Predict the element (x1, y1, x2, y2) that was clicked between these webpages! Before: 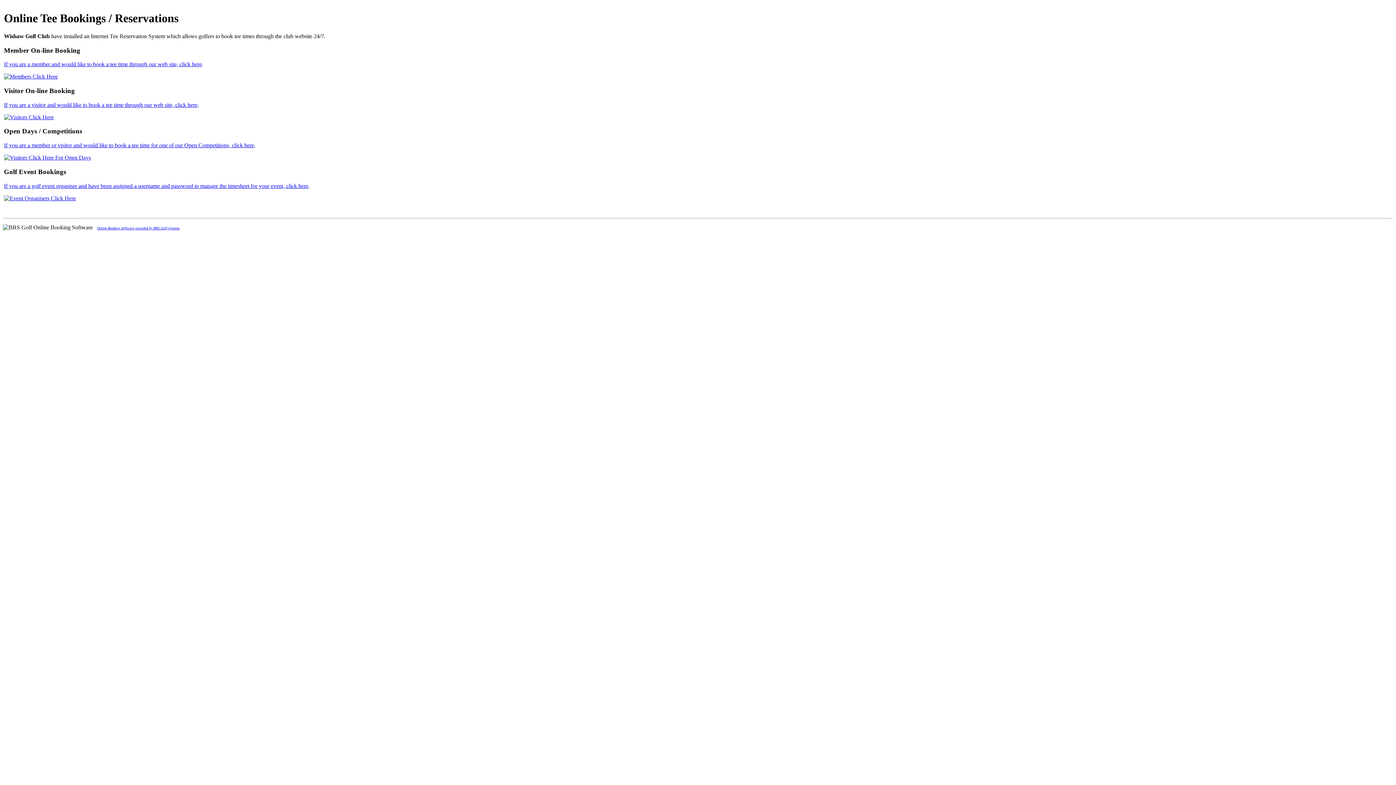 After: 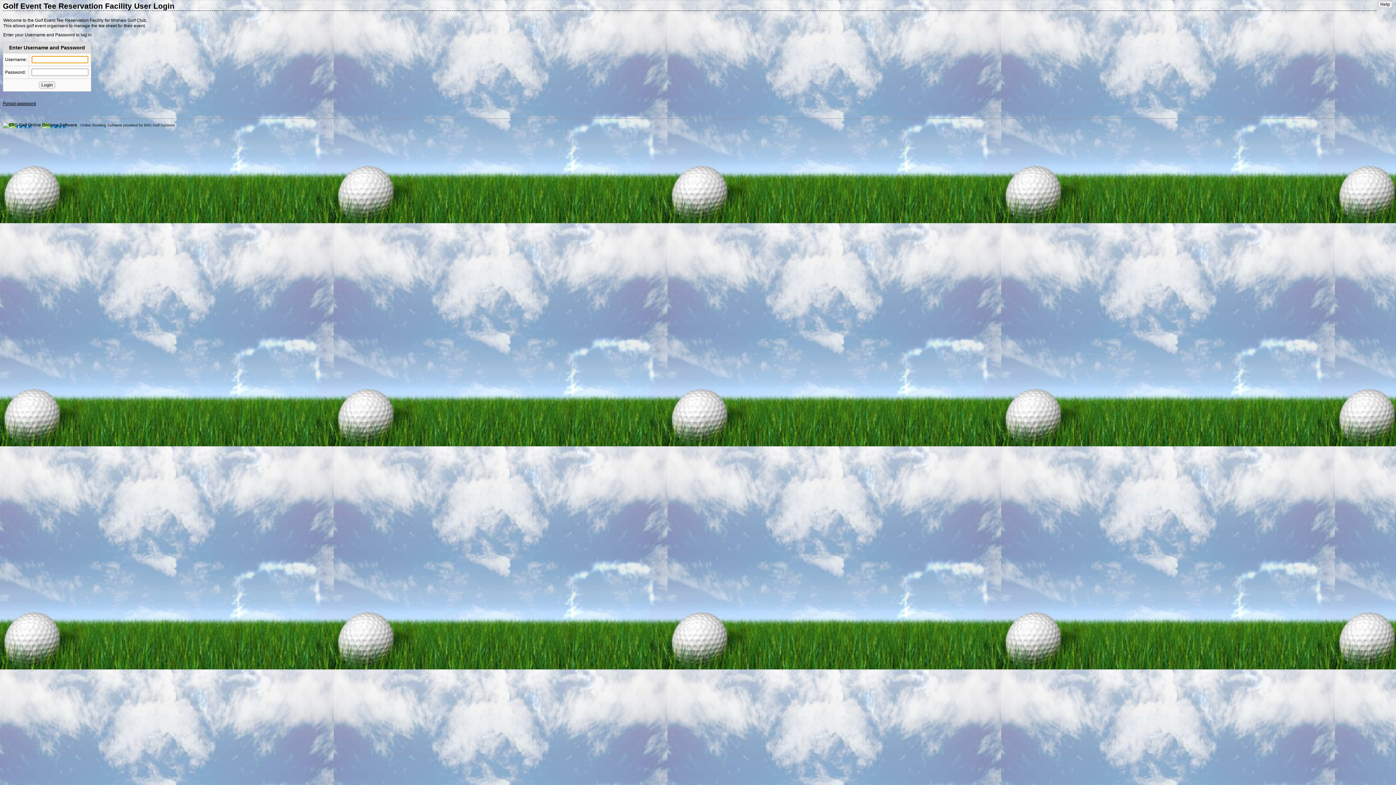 Action: bbox: (4, 195, 76, 201)